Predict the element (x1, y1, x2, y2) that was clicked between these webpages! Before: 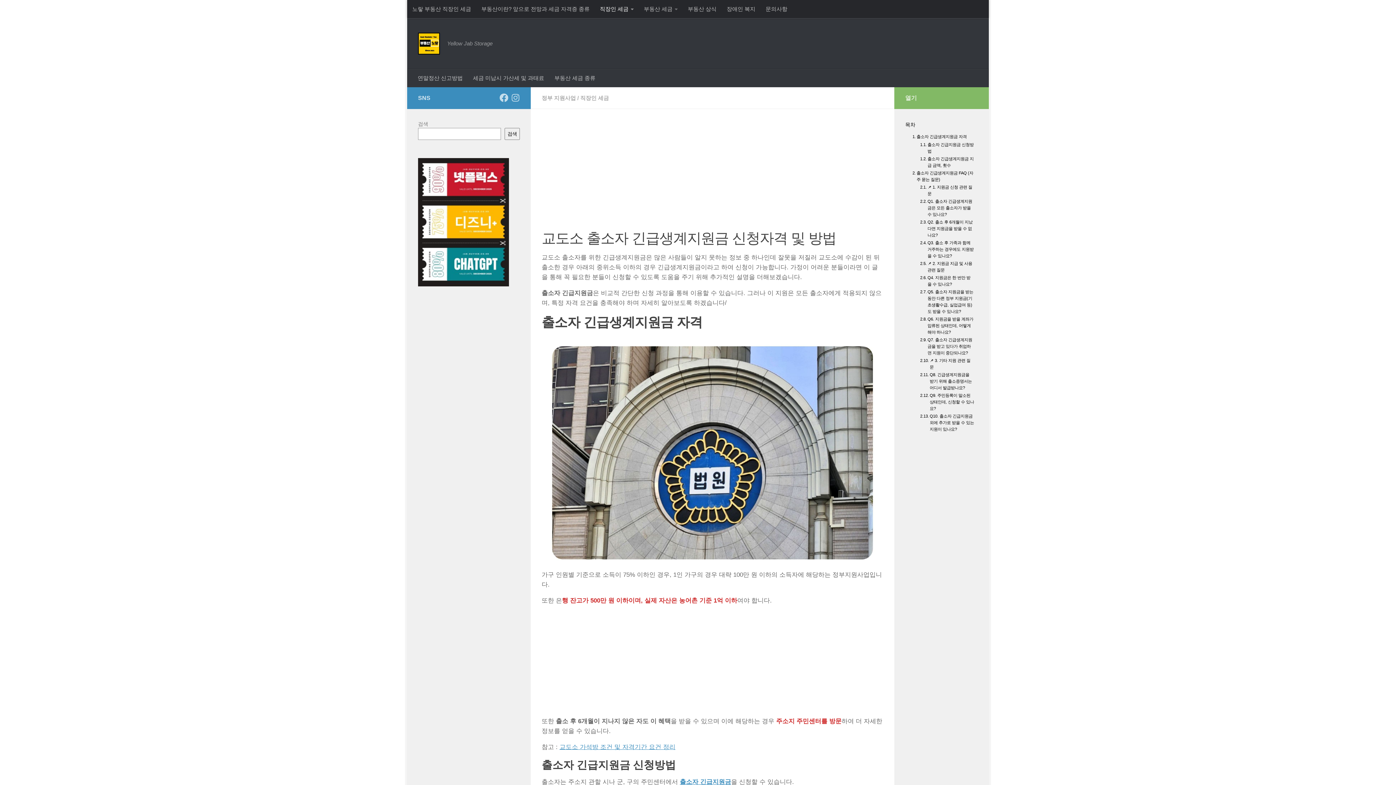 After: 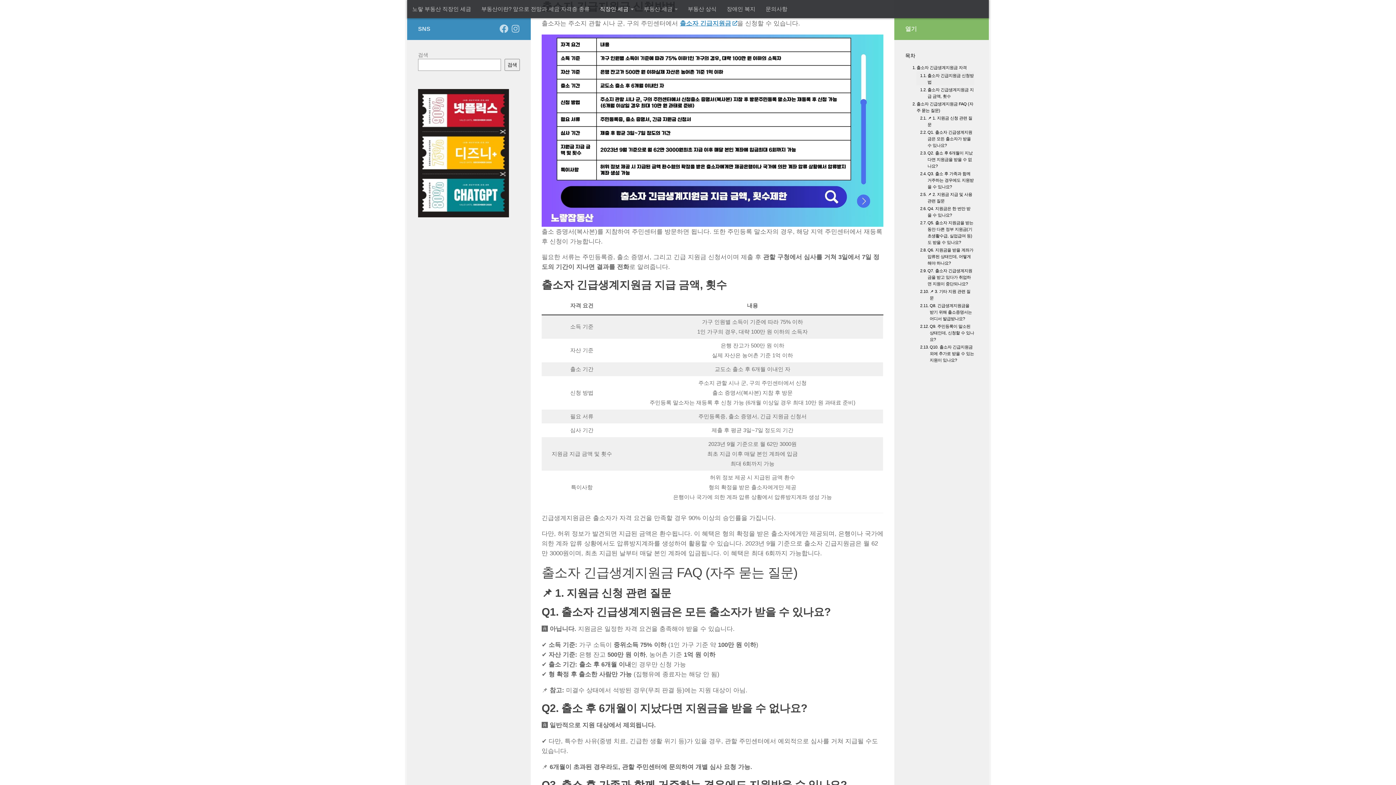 Action: label: 출소자 긴급지원금 신청방법 bbox: (916, 141, 974, 154)